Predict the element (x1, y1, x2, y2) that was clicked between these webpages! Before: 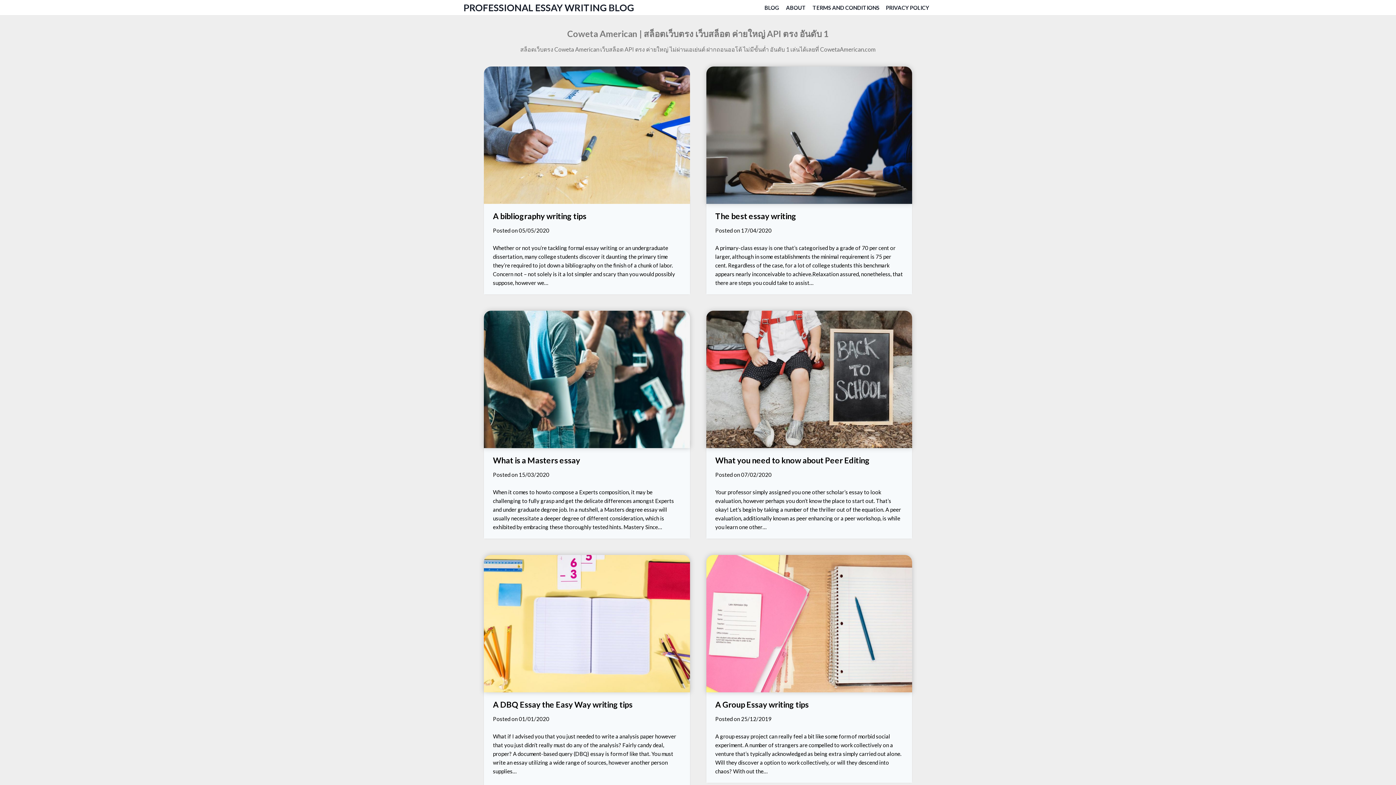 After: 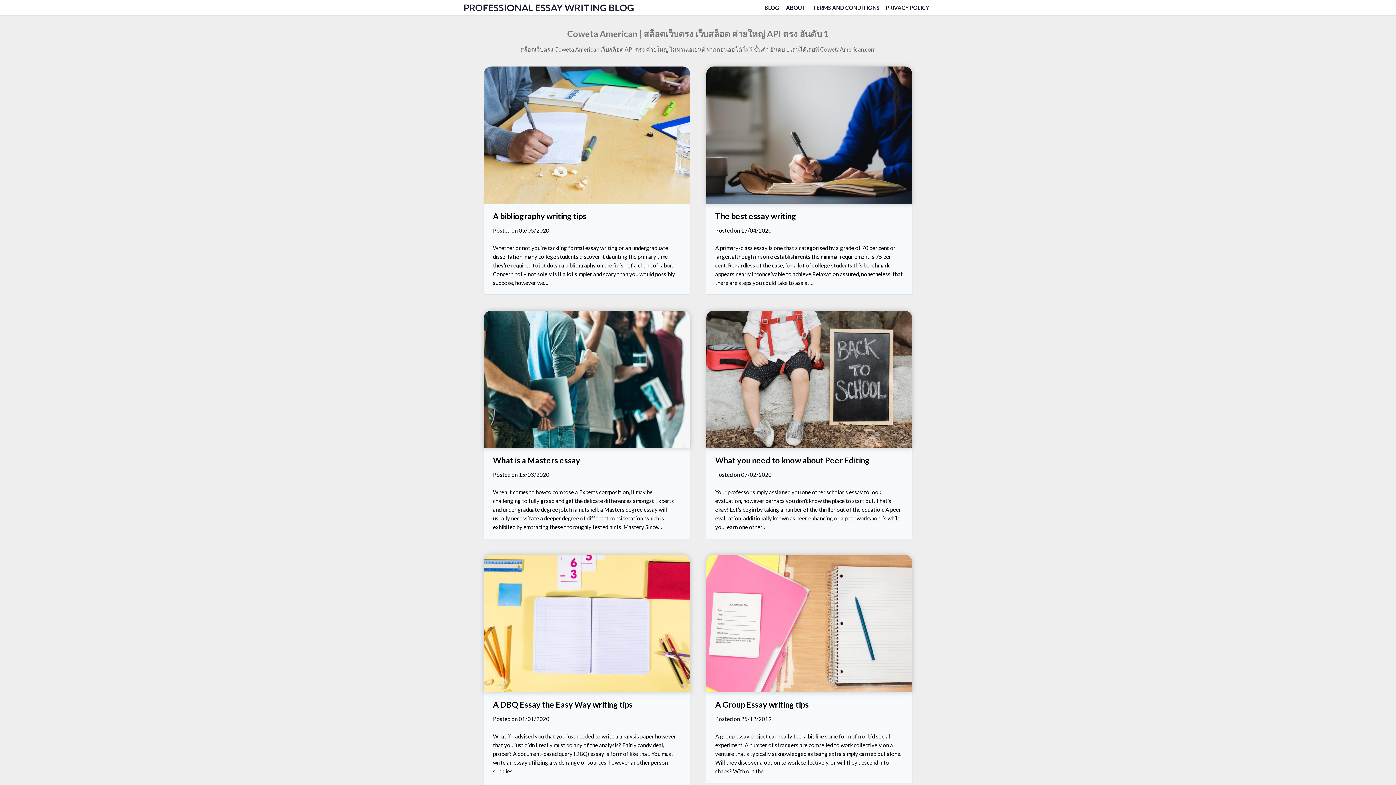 Action: bbox: (484, 66, 690, 203)